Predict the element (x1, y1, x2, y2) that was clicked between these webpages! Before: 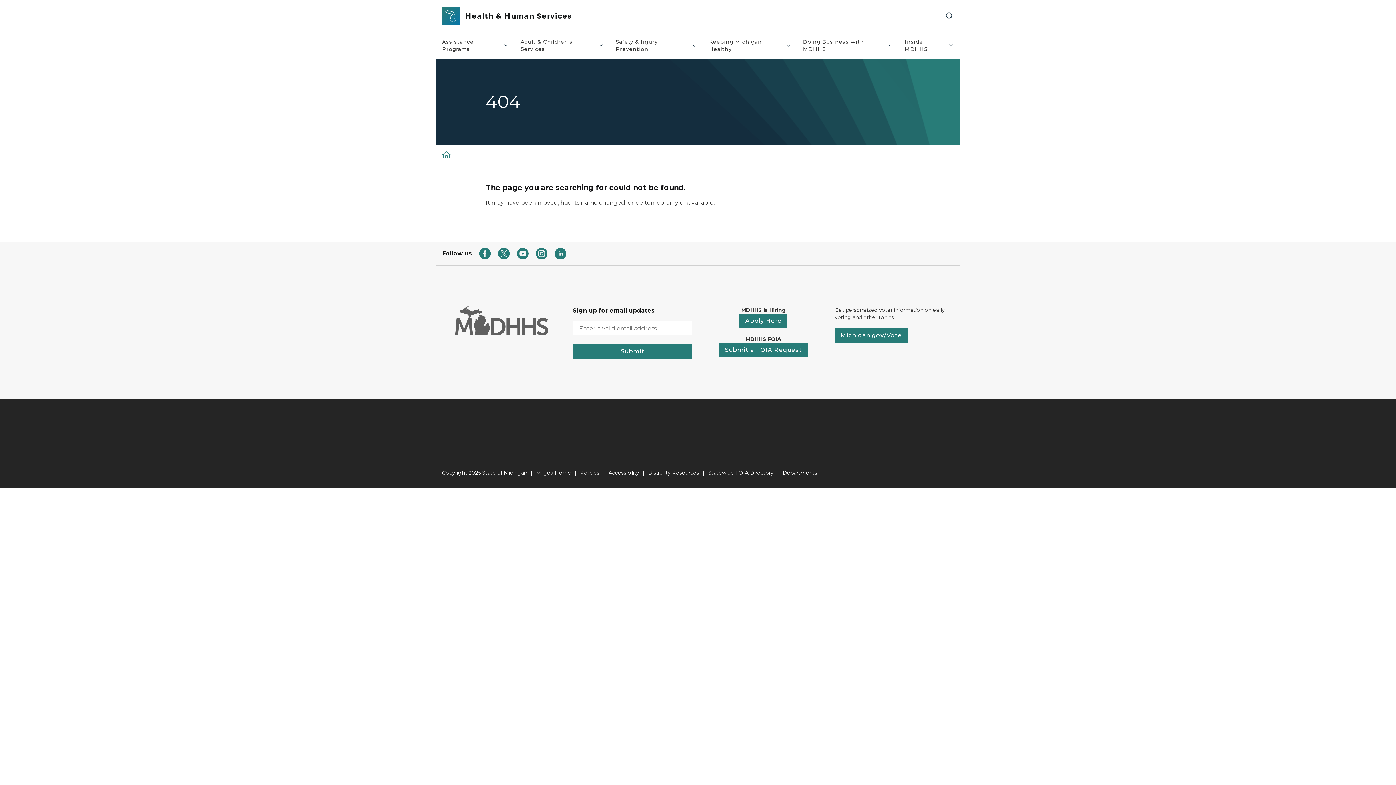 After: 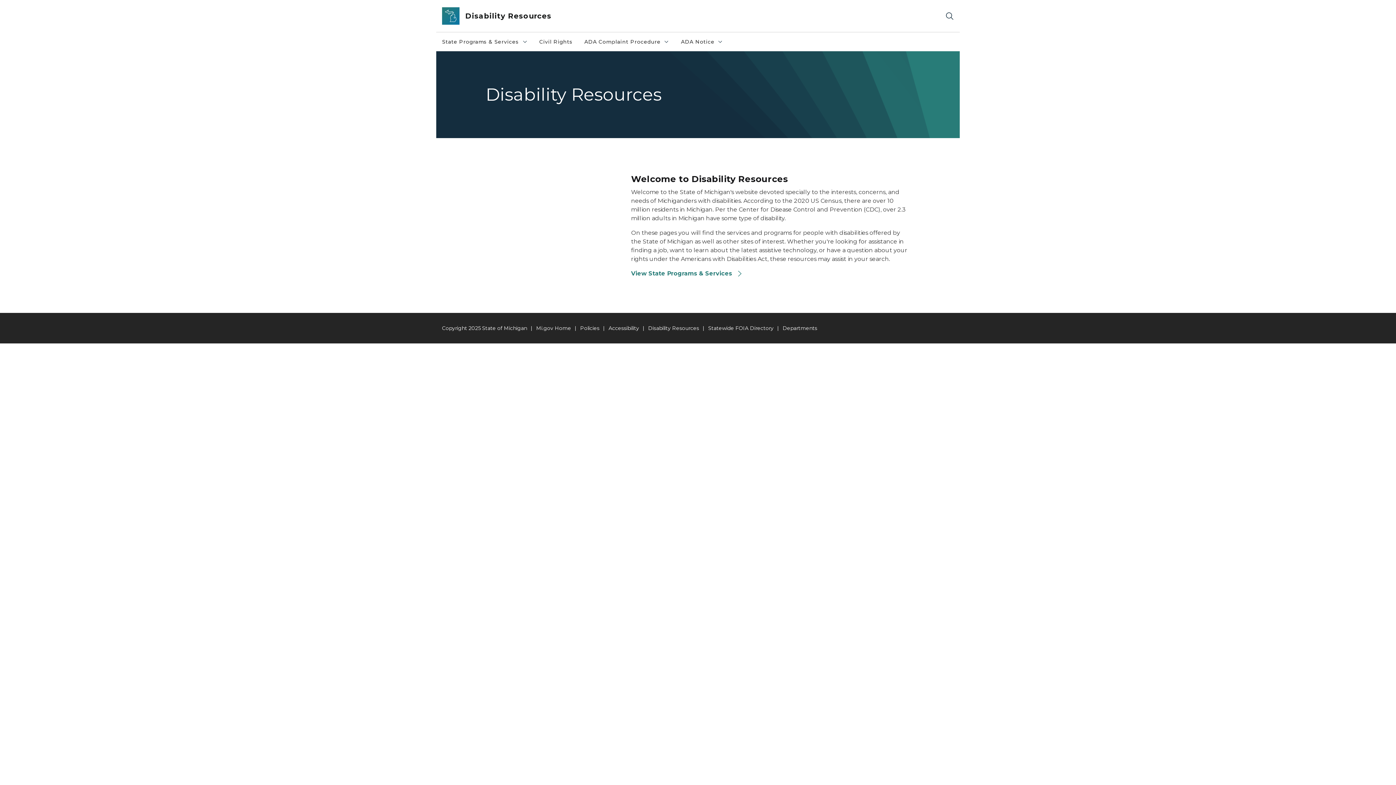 Action: bbox: (648, 469, 699, 476) label: Disability Resources